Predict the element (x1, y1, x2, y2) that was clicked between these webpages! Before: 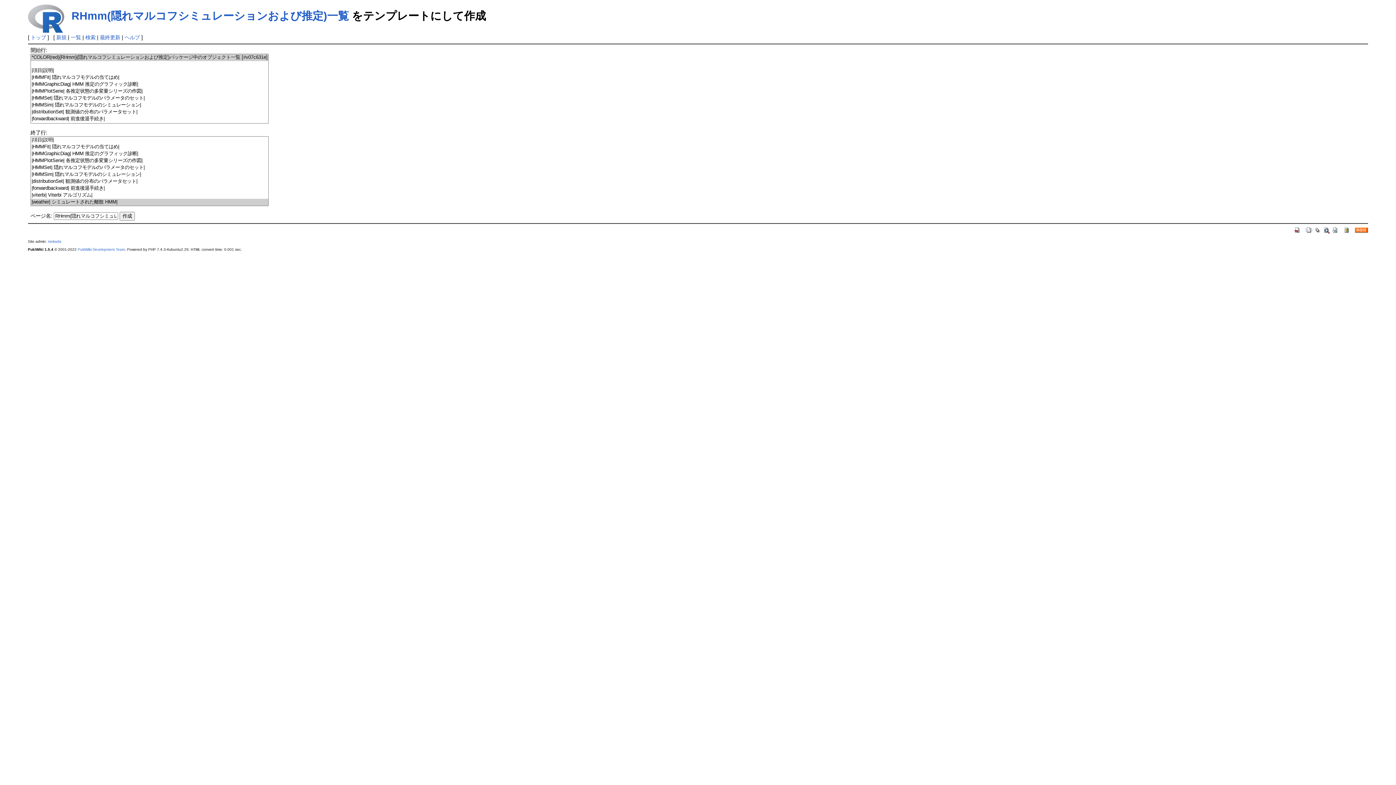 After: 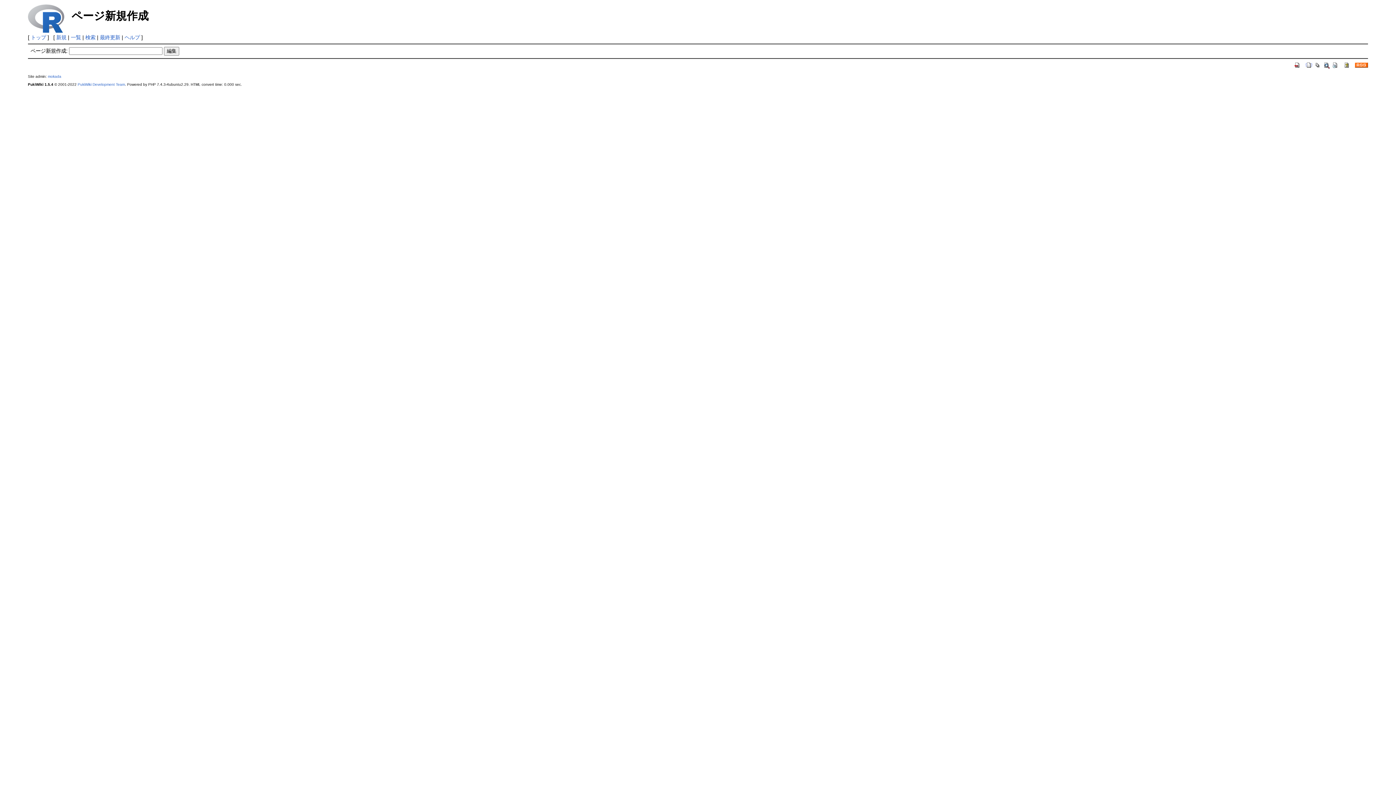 Action: bbox: (1305, 226, 1313, 232)